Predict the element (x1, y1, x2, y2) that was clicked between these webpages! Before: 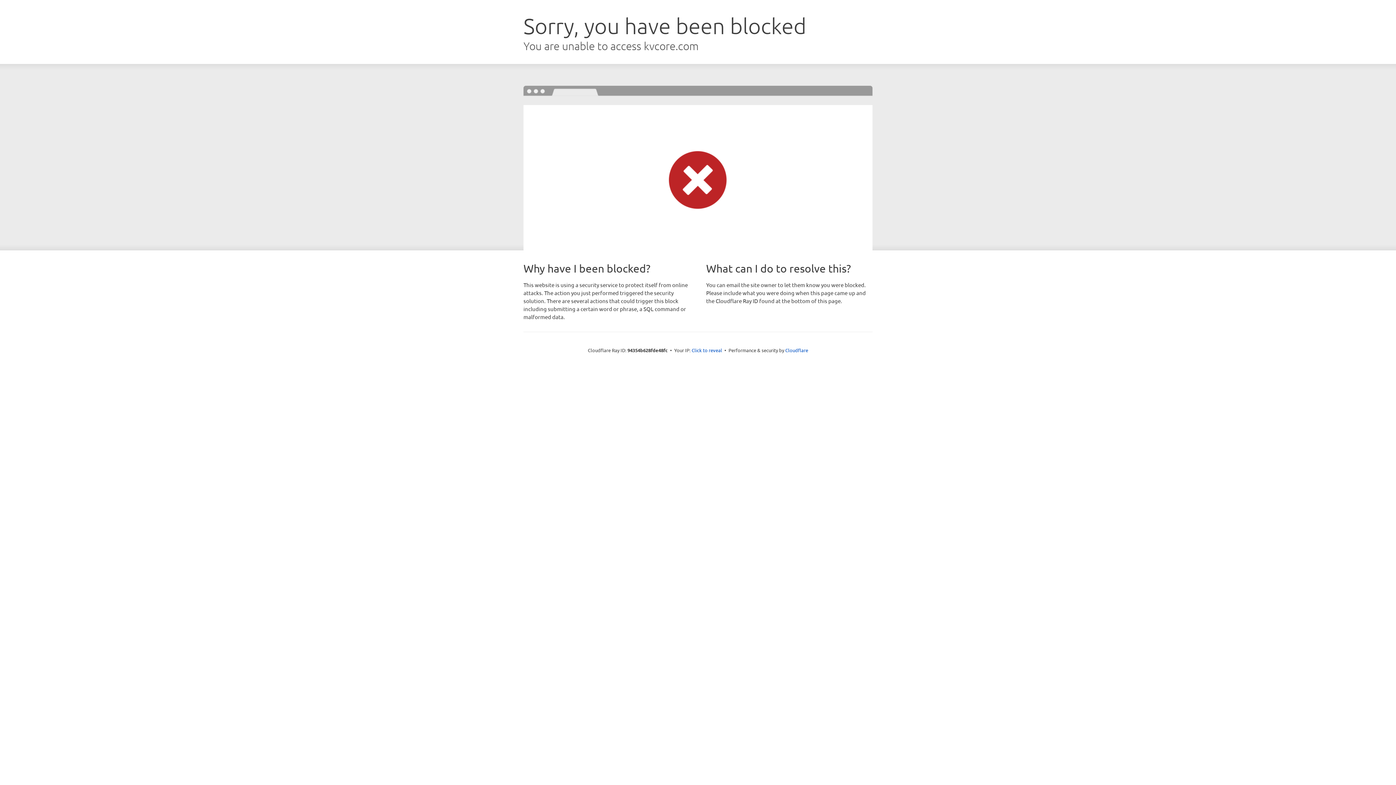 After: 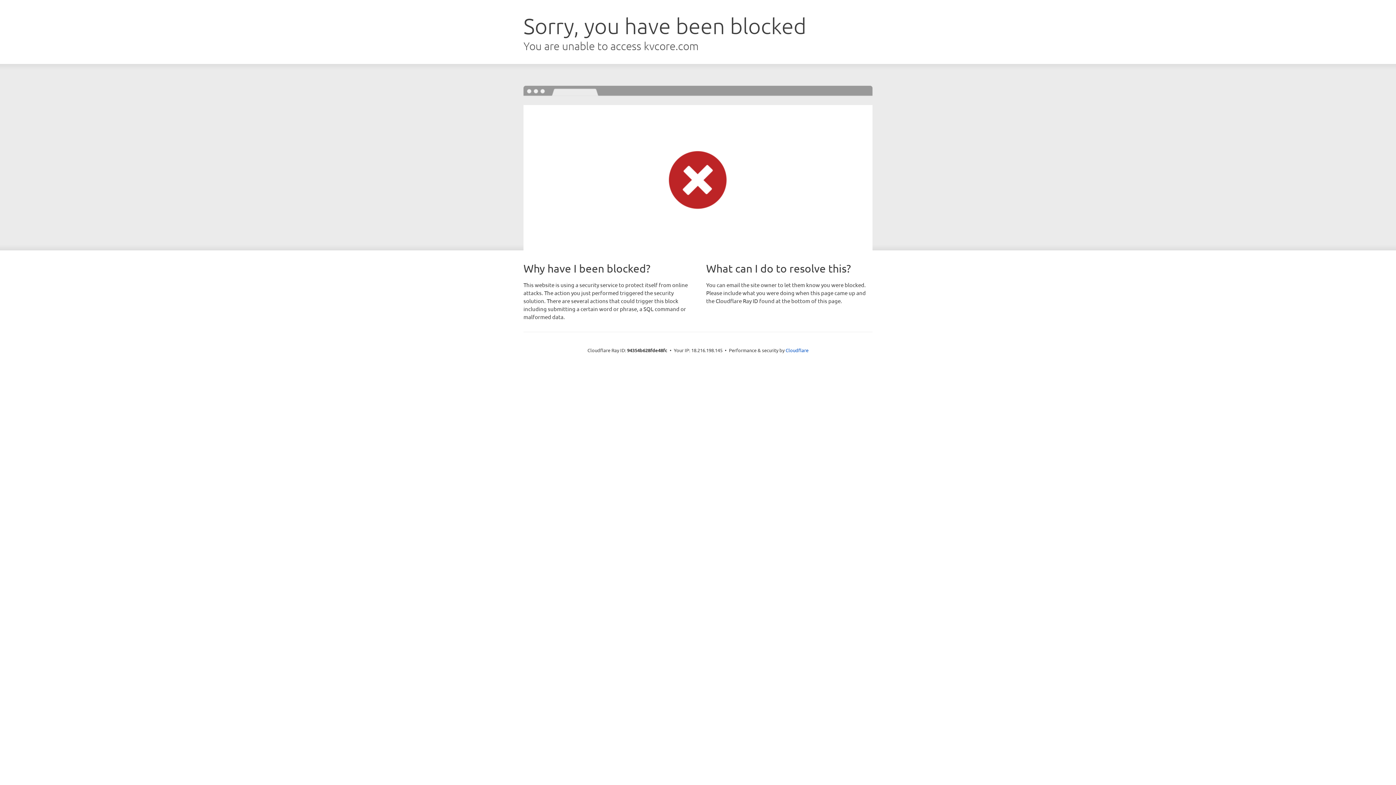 Action: label: Click to reveal bbox: (691, 346, 722, 353)